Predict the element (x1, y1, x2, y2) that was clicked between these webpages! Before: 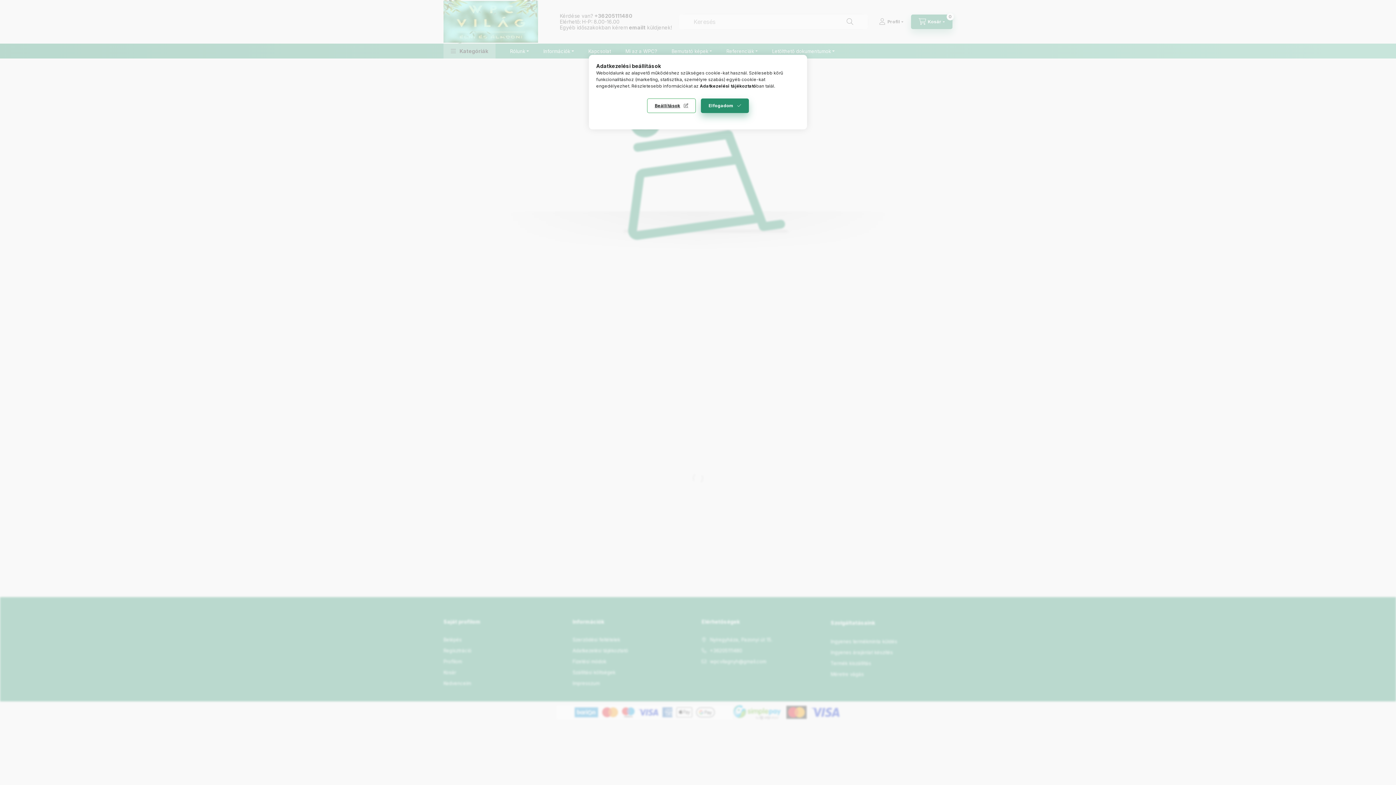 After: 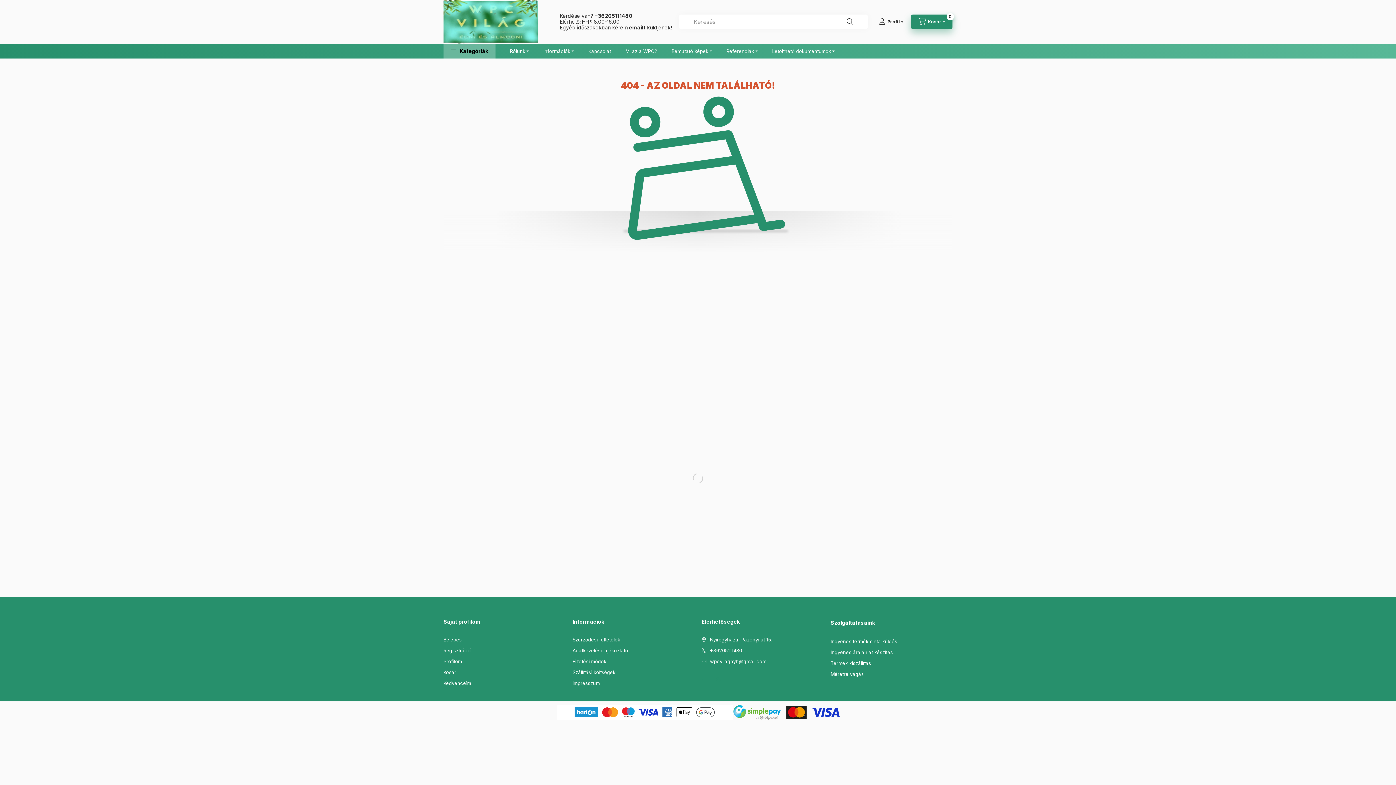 Action: label: Elfogadom bbox: (701, 98, 749, 113)